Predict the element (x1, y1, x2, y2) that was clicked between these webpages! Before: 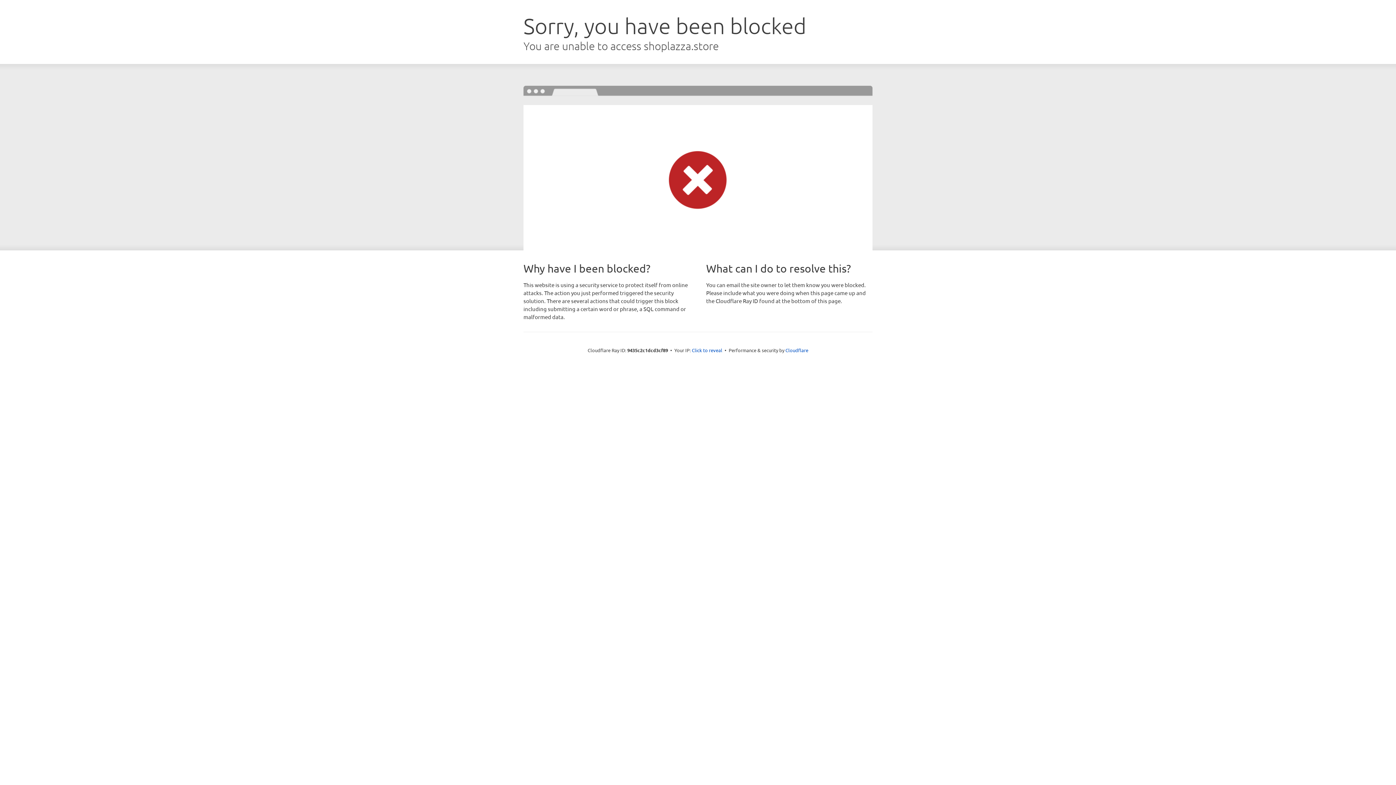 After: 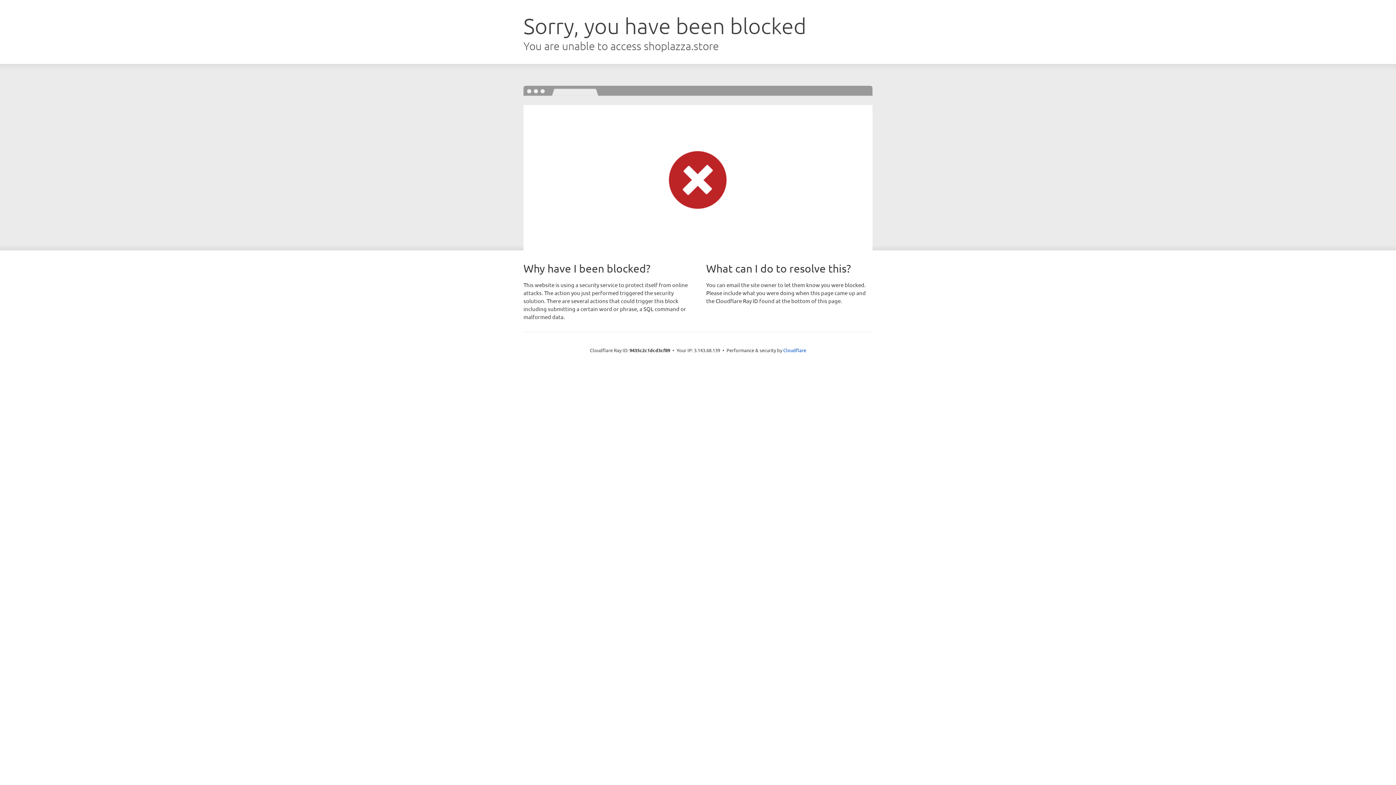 Action: label: Click to reveal bbox: (692, 346, 722, 353)